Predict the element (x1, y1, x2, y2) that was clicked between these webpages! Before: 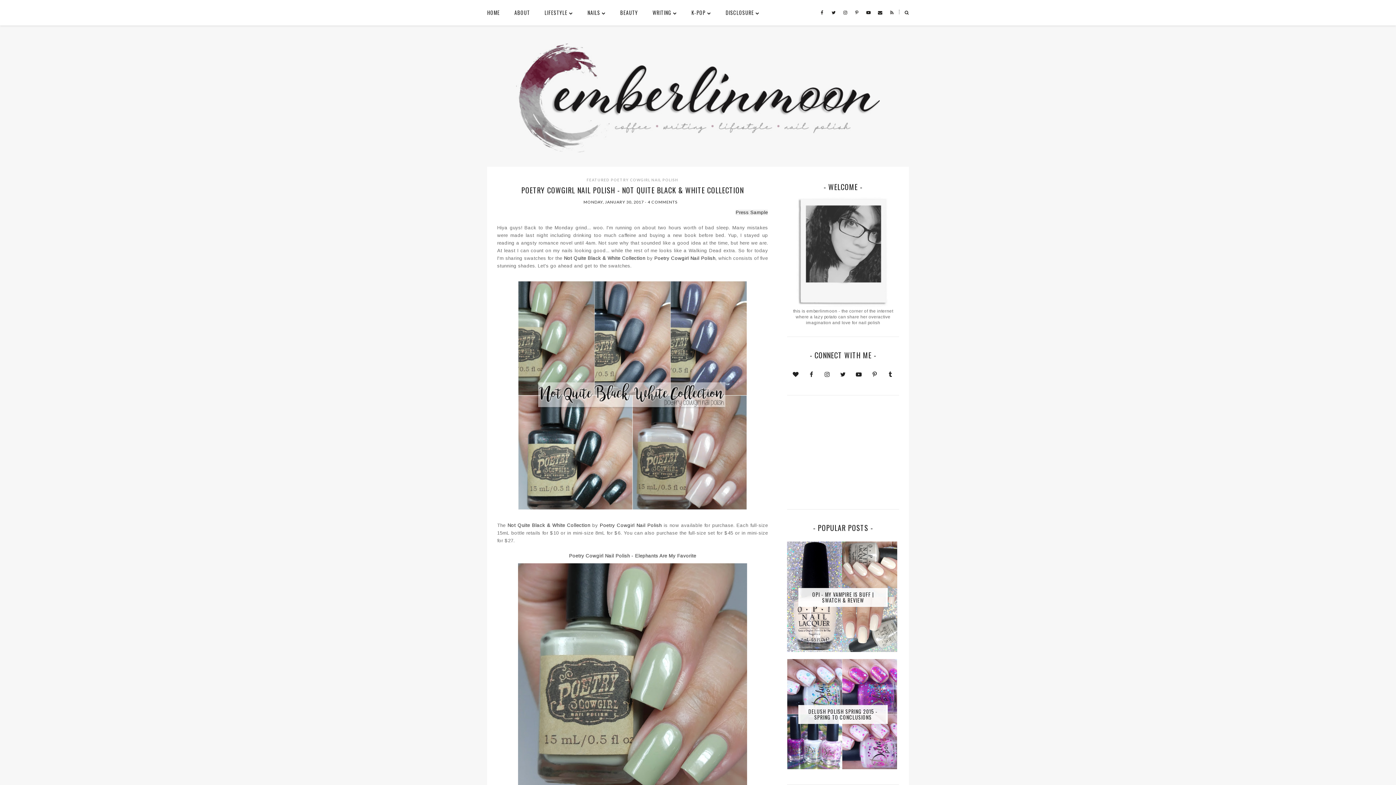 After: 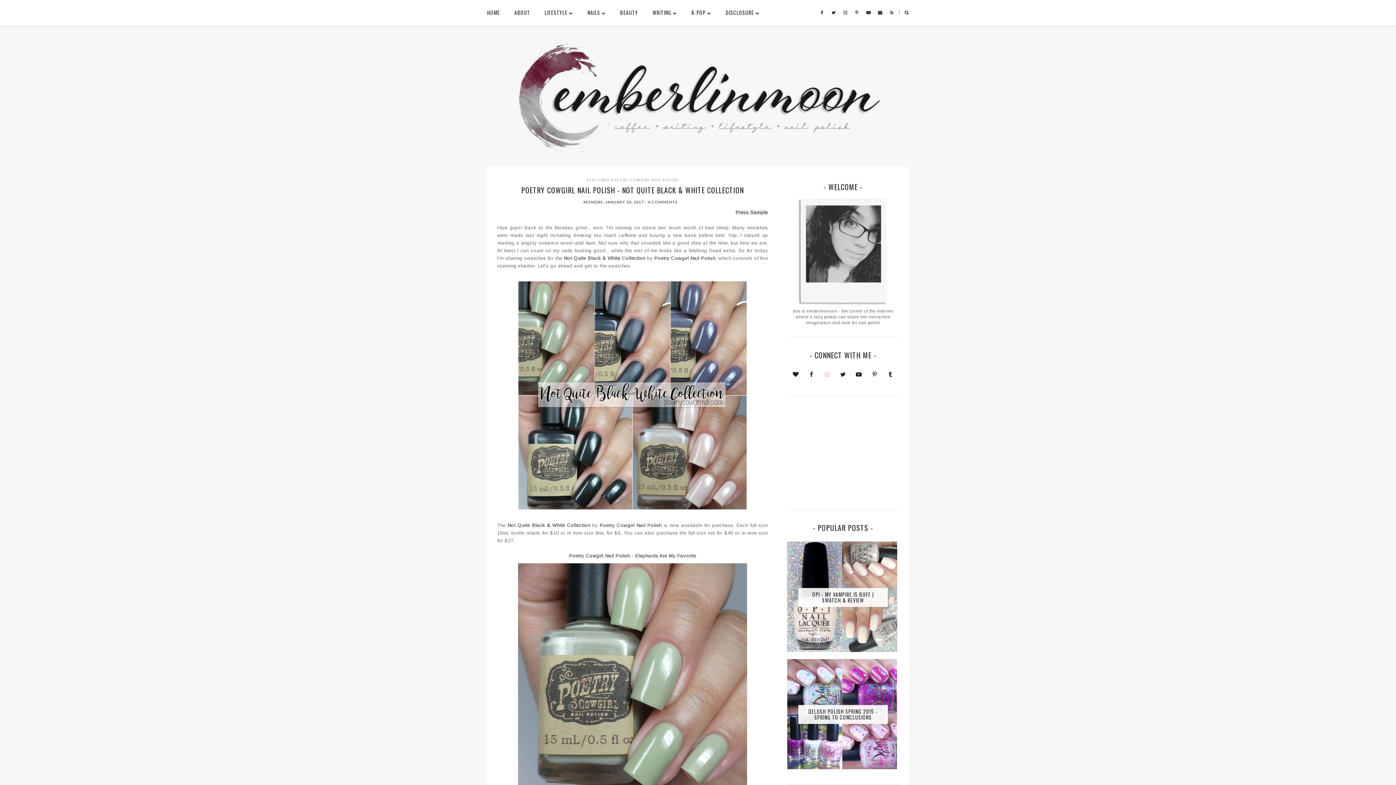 Action: bbox: (820, 368, 834, 381)